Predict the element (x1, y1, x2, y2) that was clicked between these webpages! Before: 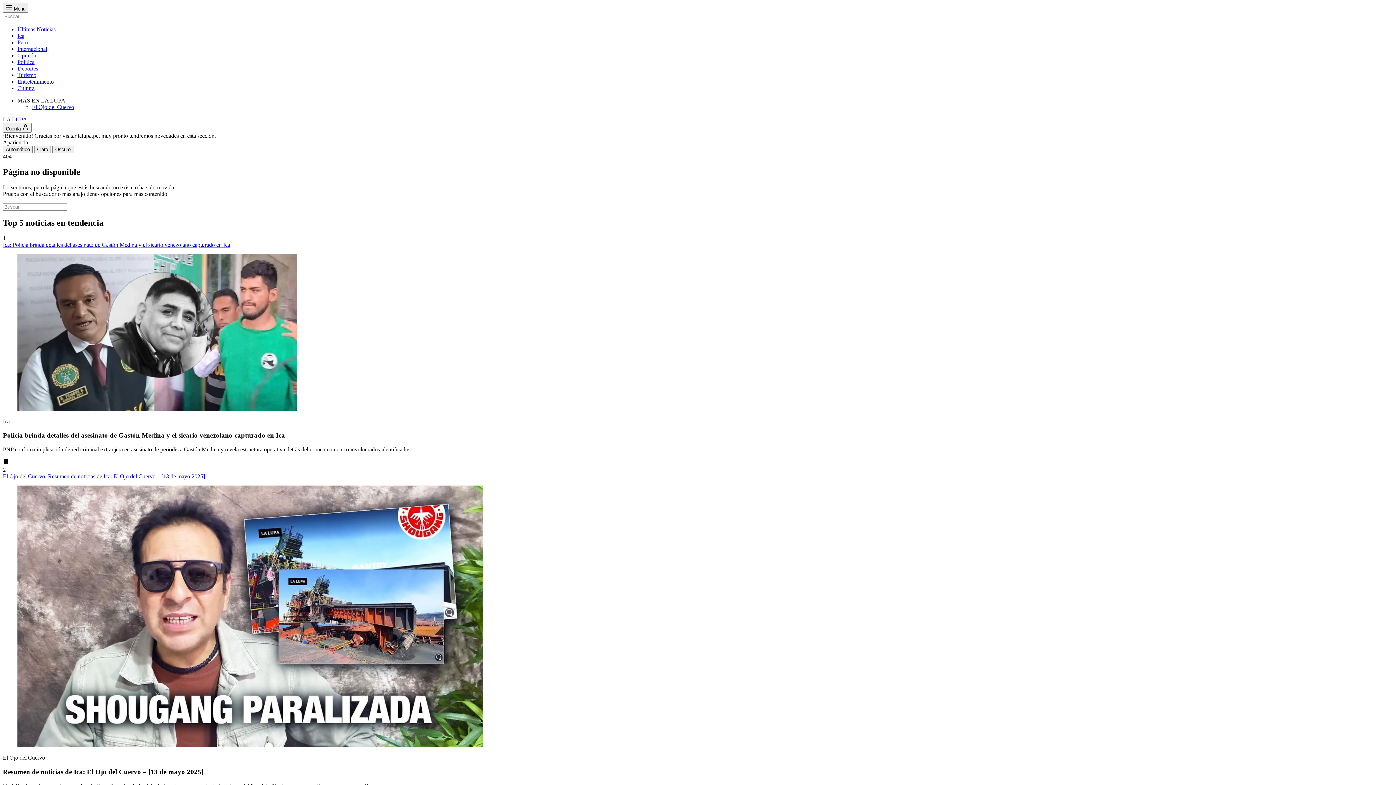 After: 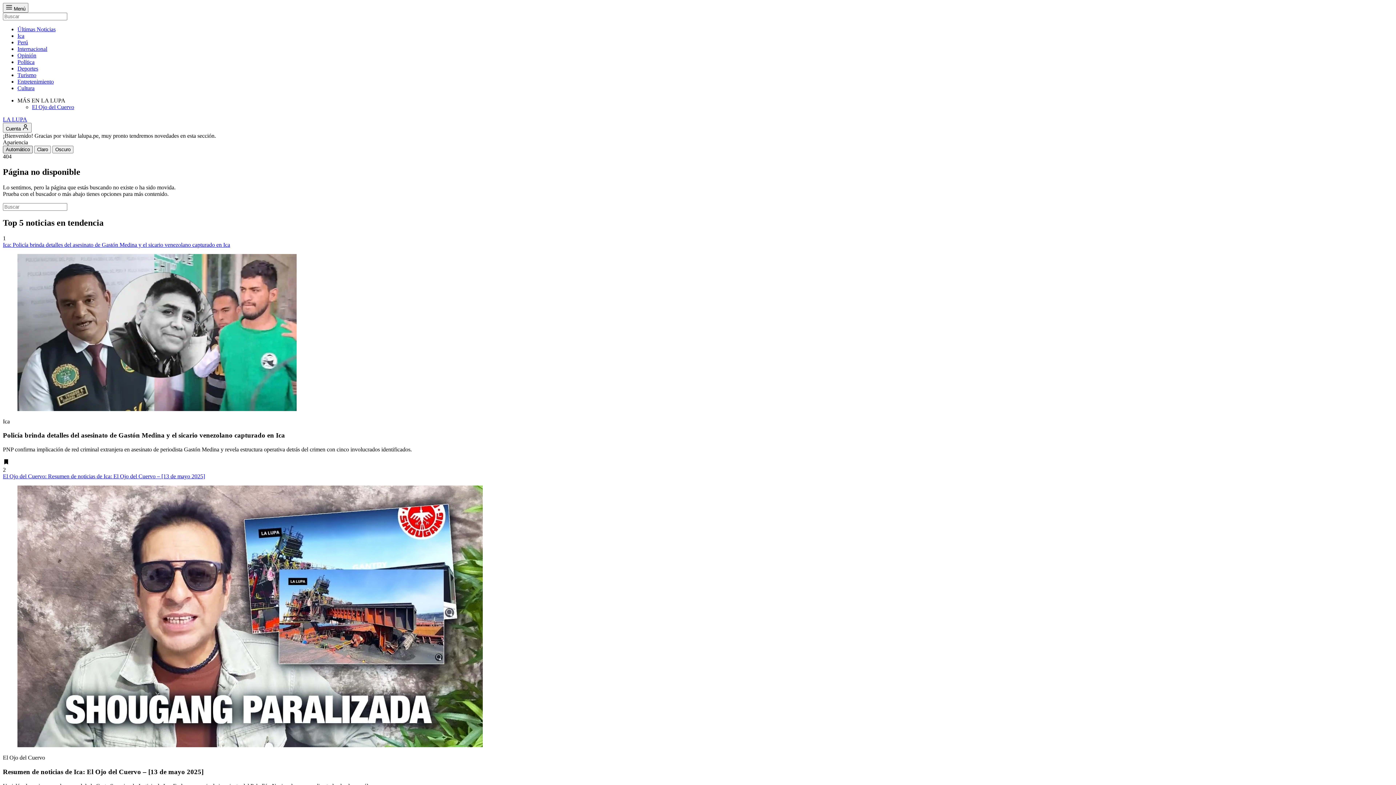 Action: bbox: (2, 145, 32, 153) label: Automático